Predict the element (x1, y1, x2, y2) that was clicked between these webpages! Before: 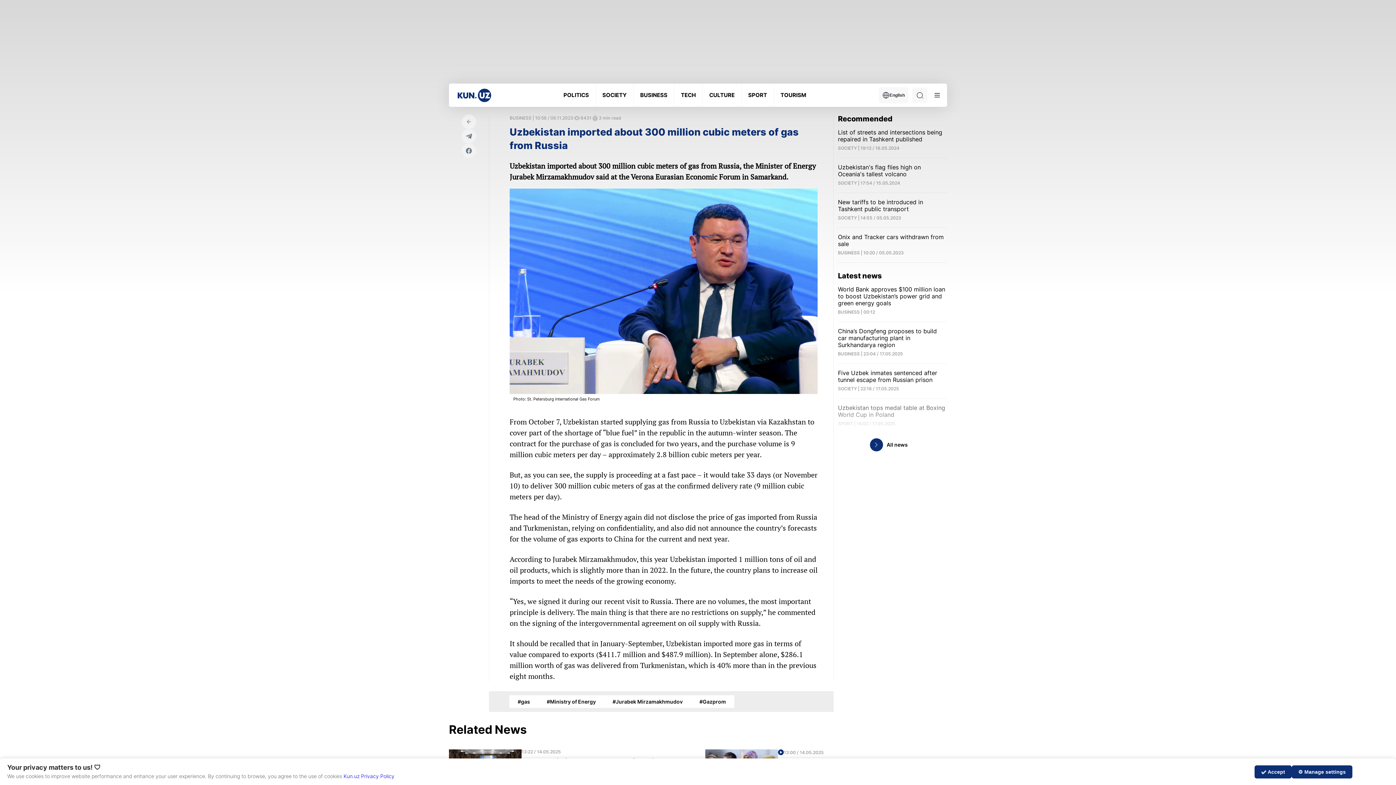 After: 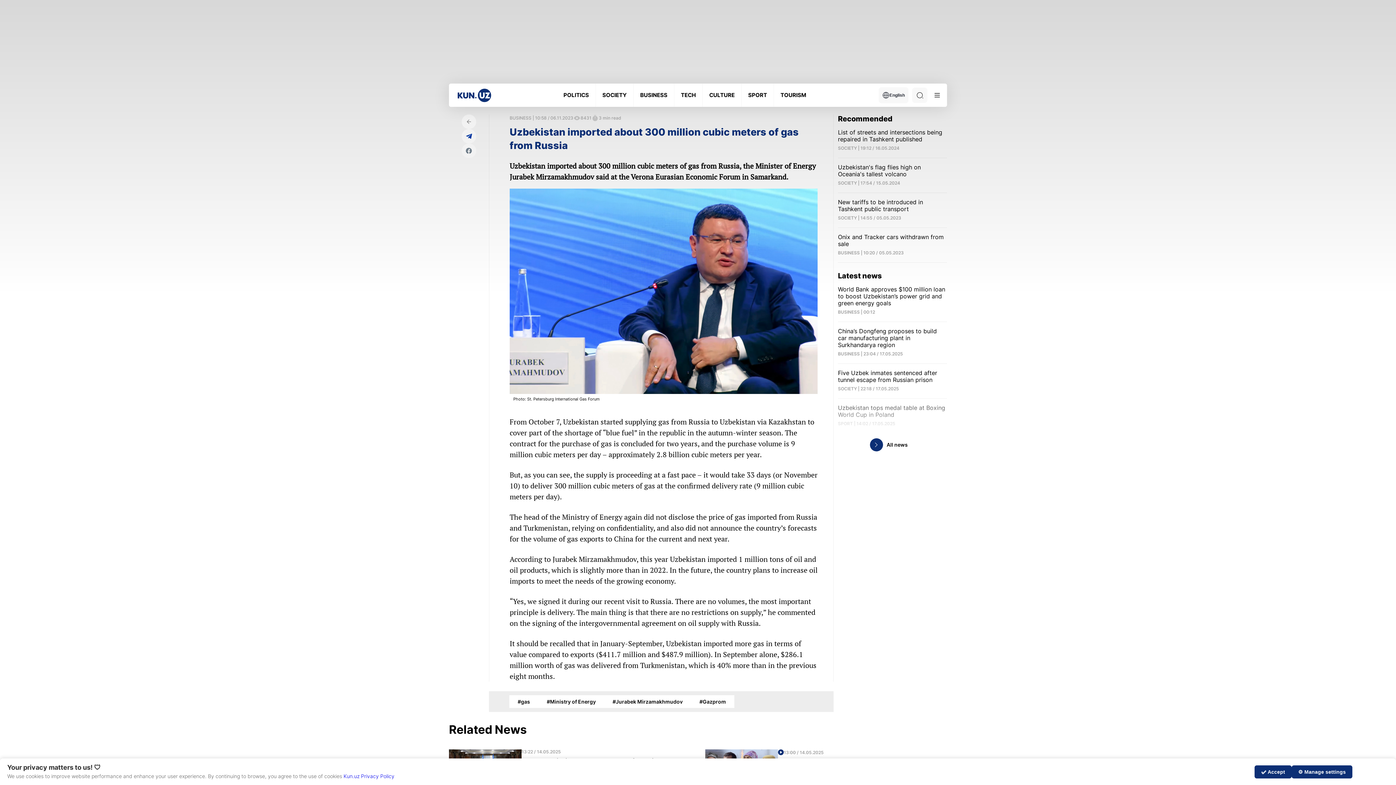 Action: bbox: (461, 129, 476, 143)